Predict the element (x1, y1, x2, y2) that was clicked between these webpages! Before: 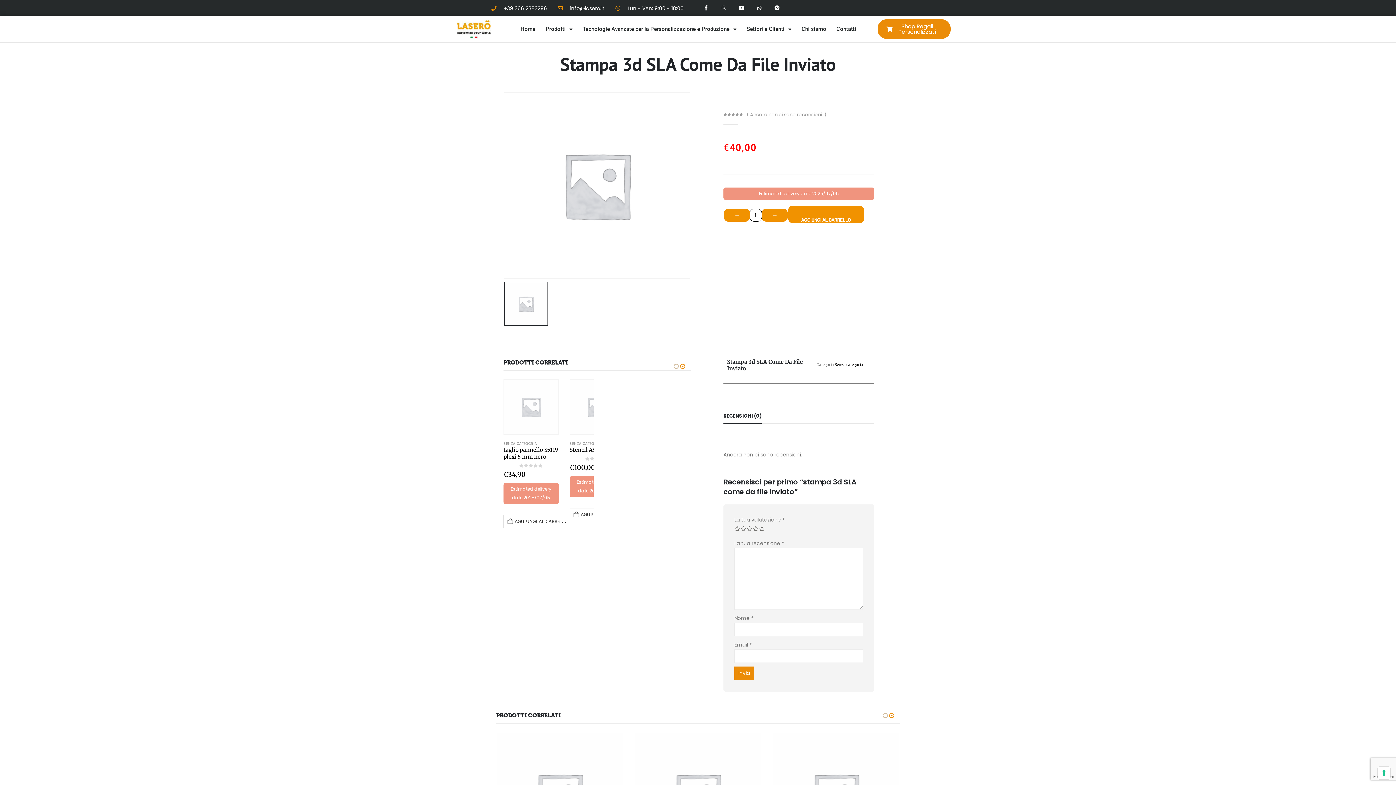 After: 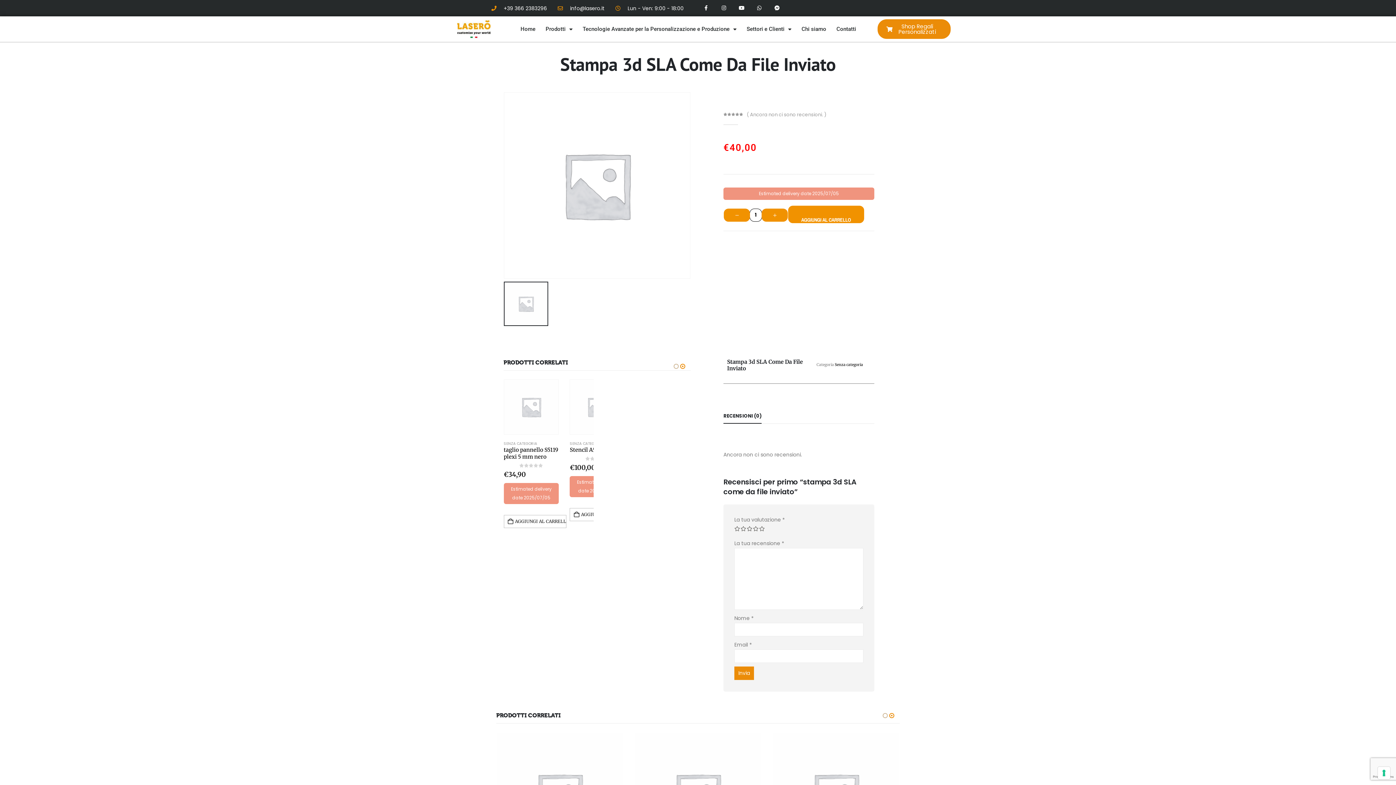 Action: label: Owl Carousel Pagination bbox: (679, 362, 686, 371)